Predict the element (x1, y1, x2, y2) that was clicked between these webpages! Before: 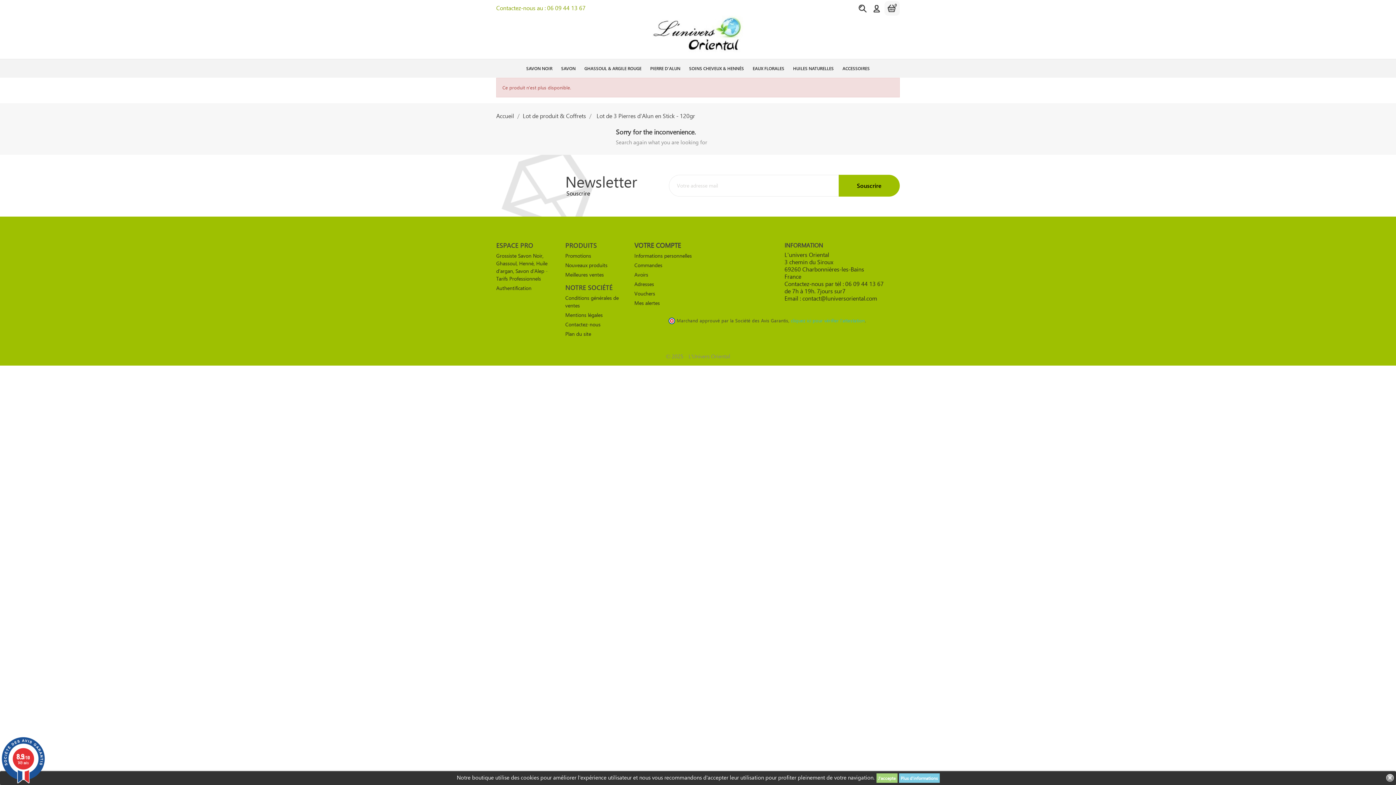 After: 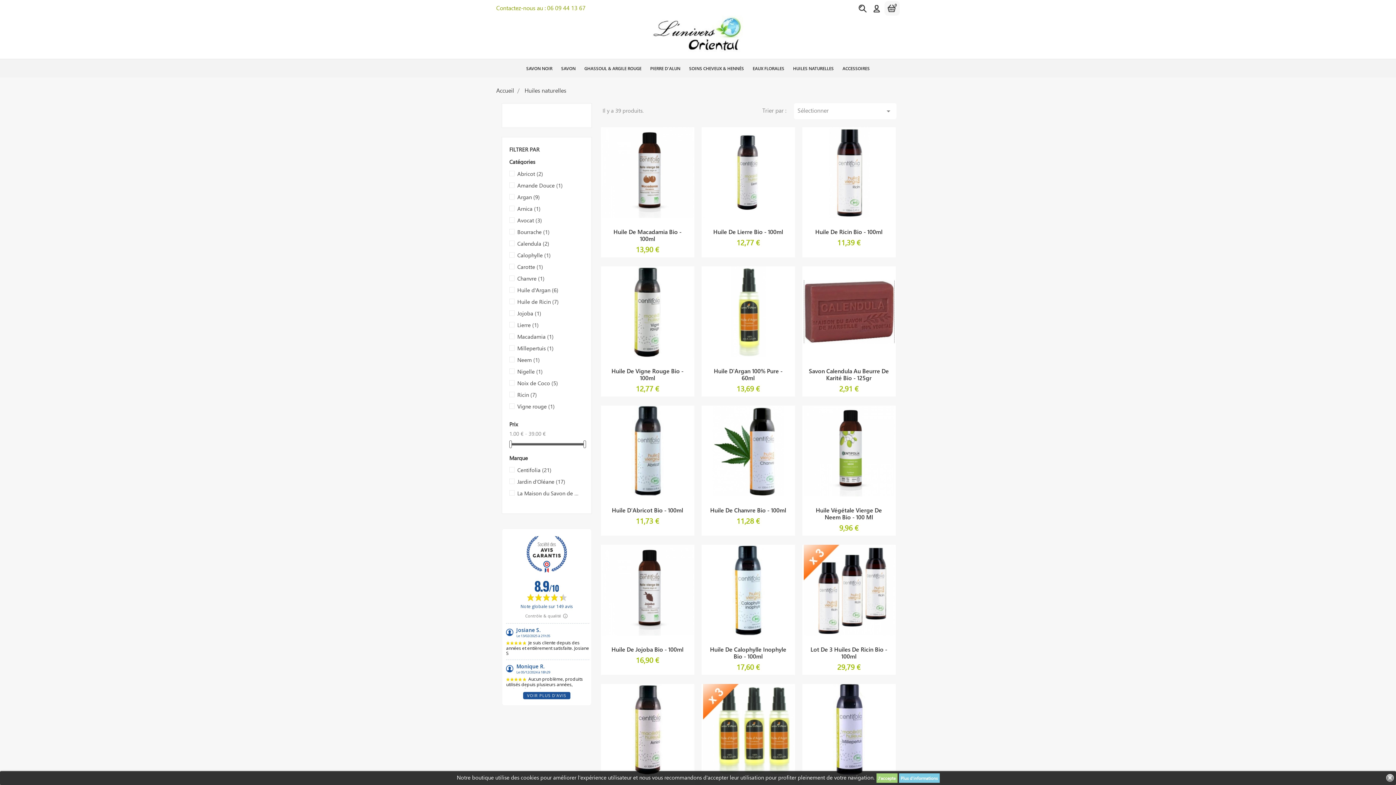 Action: label: HUILES NATURELLES bbox: (789, 59, 837, 77)